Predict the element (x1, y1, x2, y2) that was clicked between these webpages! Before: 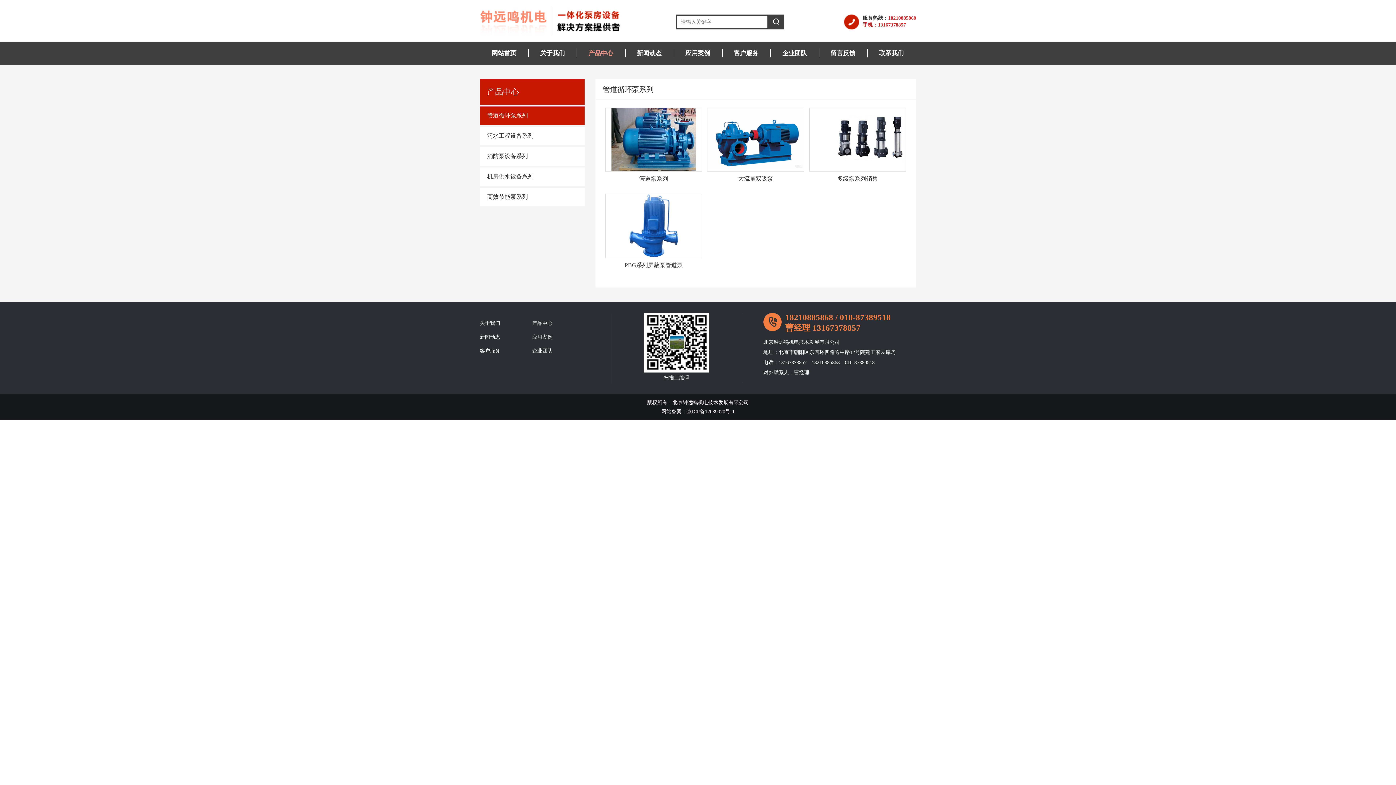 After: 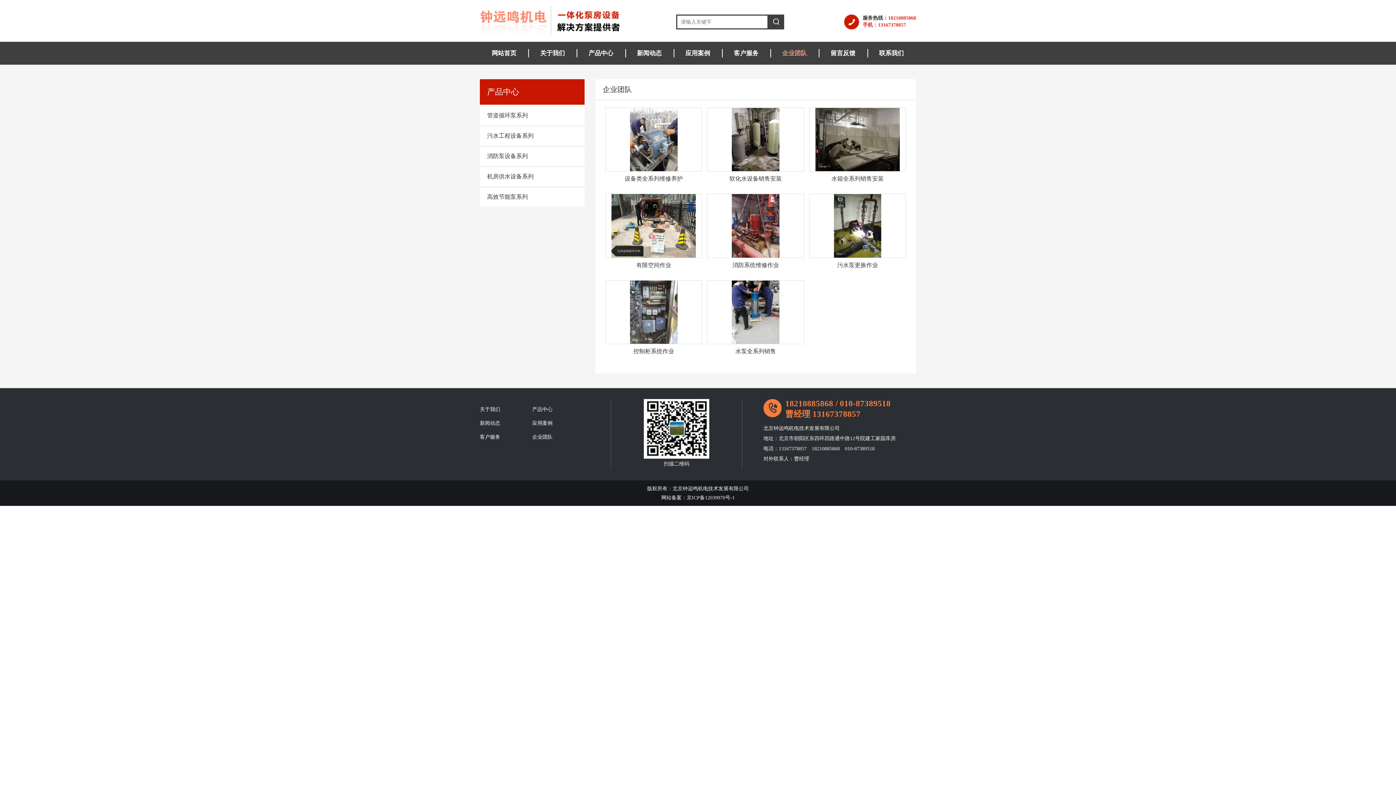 Action: label: 企业团队 bbox: (532, 348, 552, 353)